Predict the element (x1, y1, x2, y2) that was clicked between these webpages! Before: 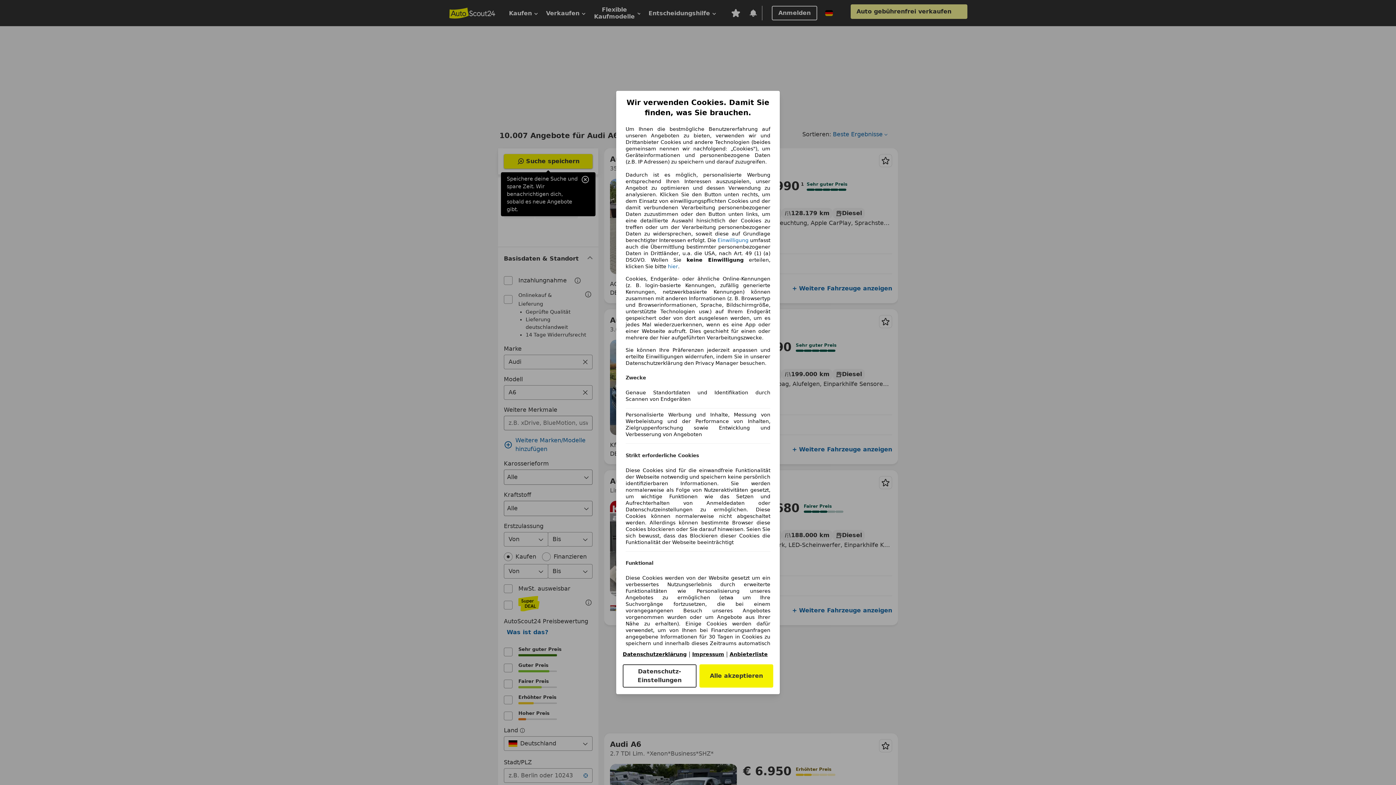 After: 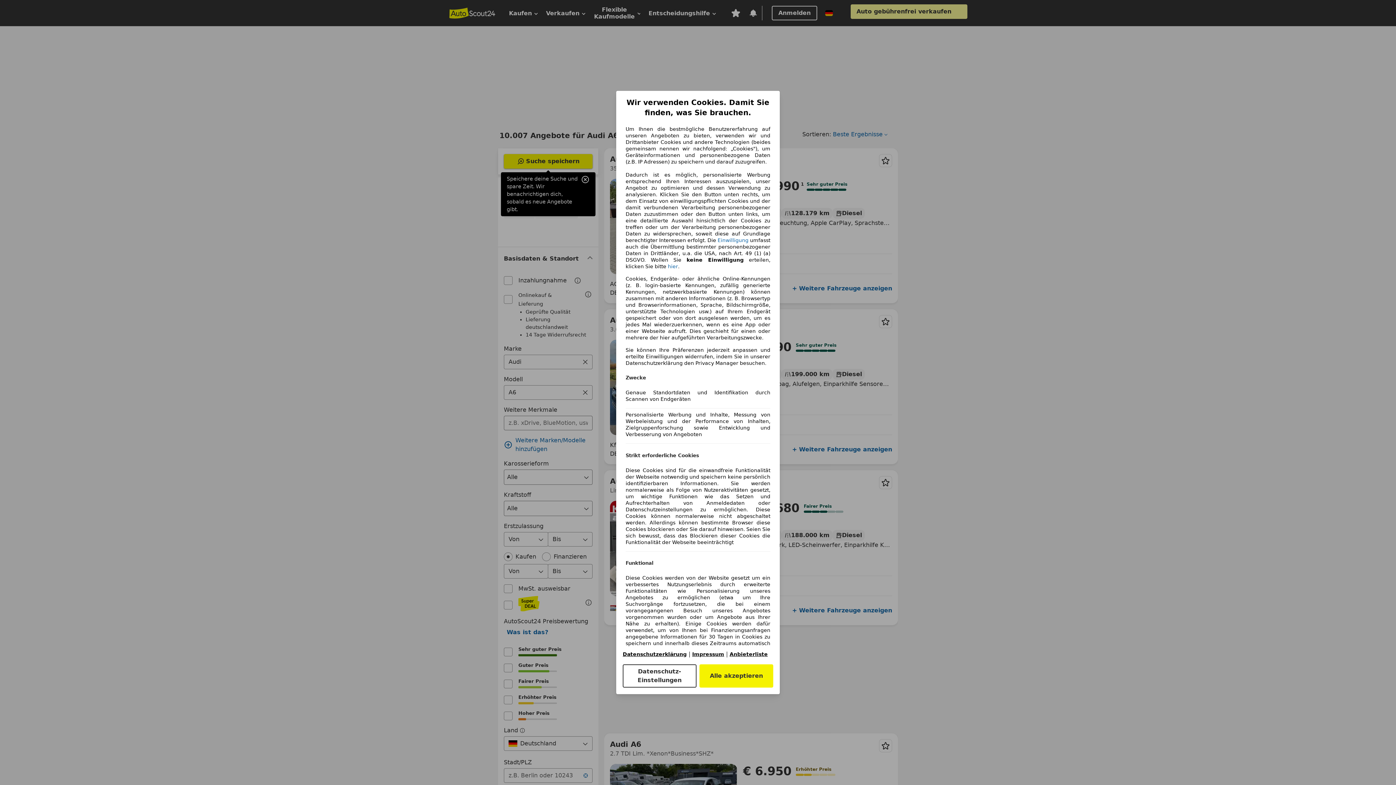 Action: label: Impressum(öffnet in einem neuen Fenster) bbox: (692, 651, 724, 657)